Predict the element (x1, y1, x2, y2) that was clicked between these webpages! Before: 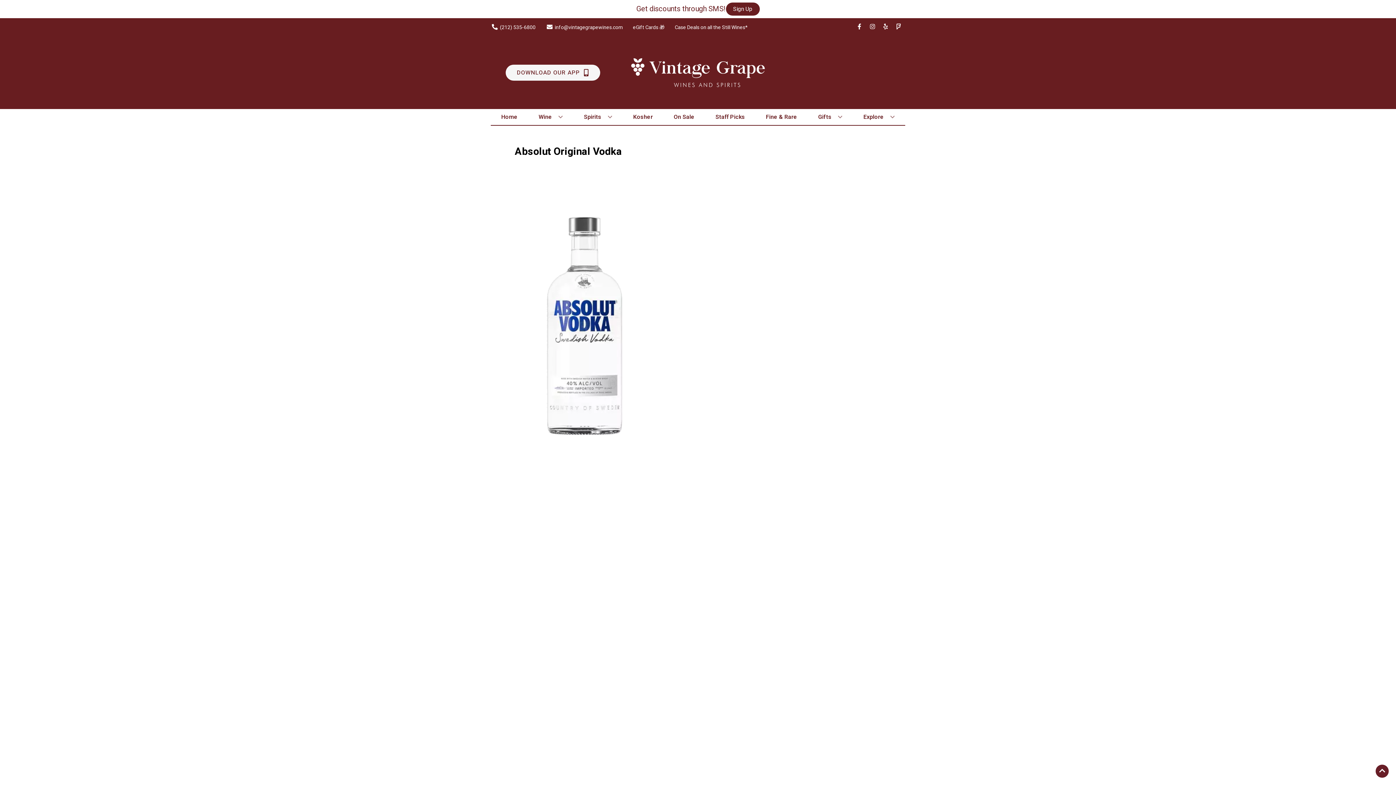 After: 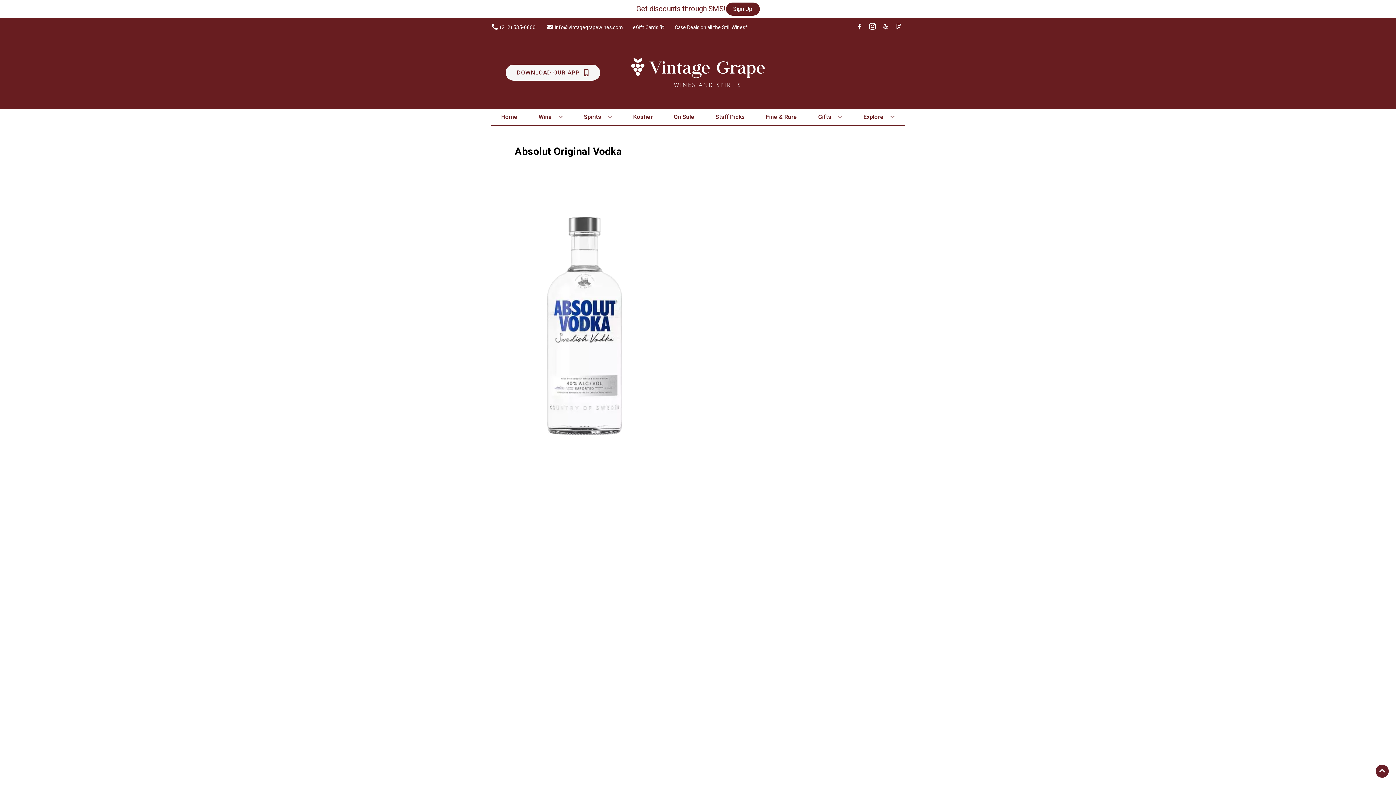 Action: bbox: (866, 23, 879, 30) label: Opens instagram in a new tab